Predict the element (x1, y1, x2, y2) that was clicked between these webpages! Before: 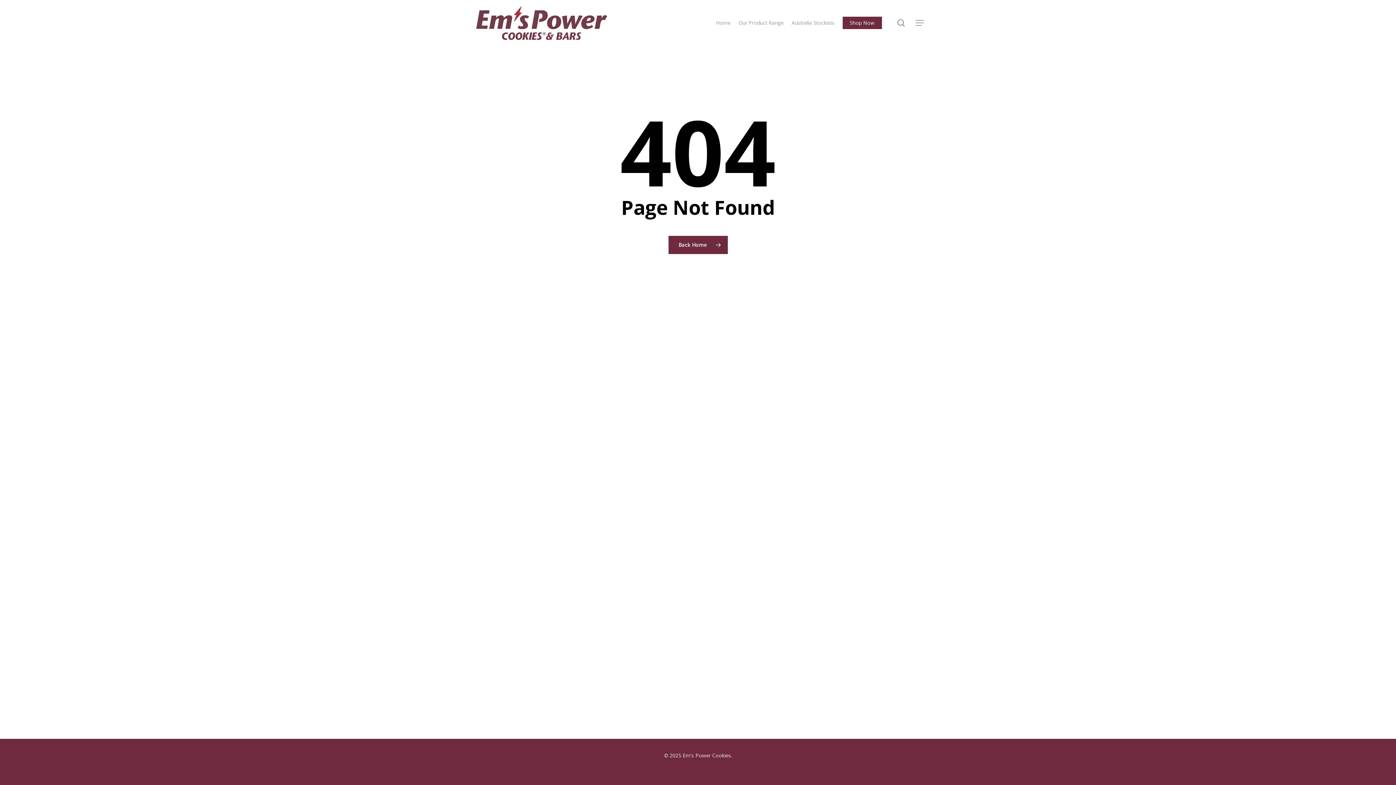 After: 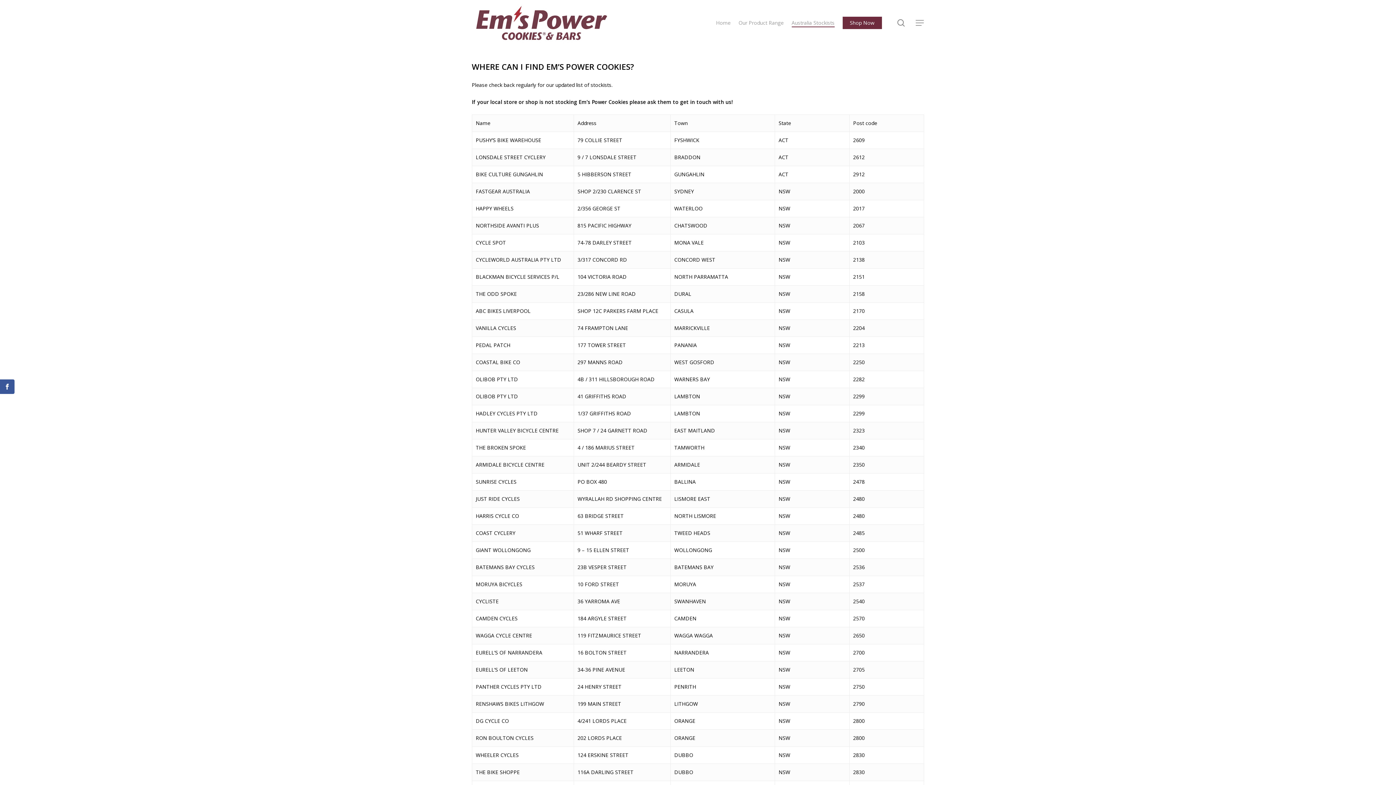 Action: bbox: (791, 19, 834, 26) label: Australia Stockists